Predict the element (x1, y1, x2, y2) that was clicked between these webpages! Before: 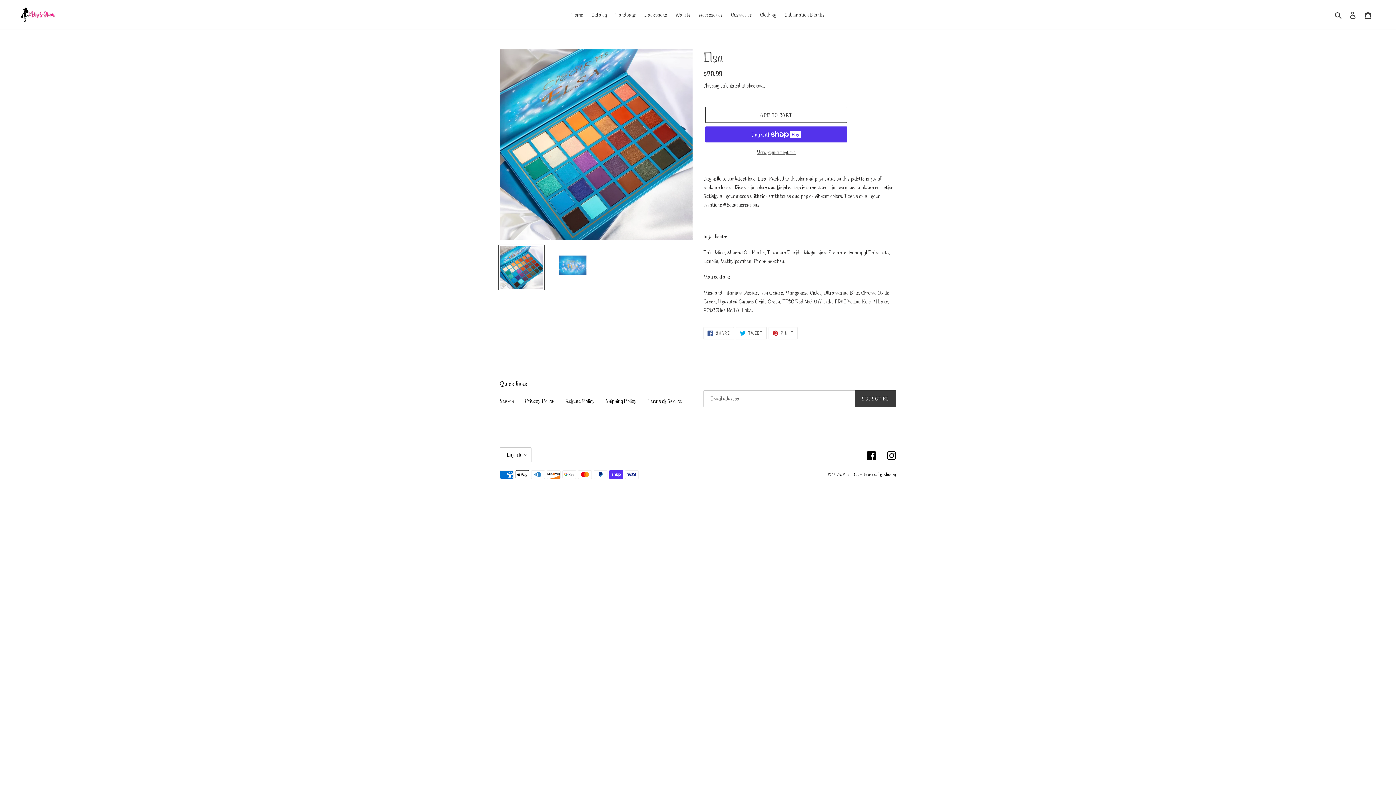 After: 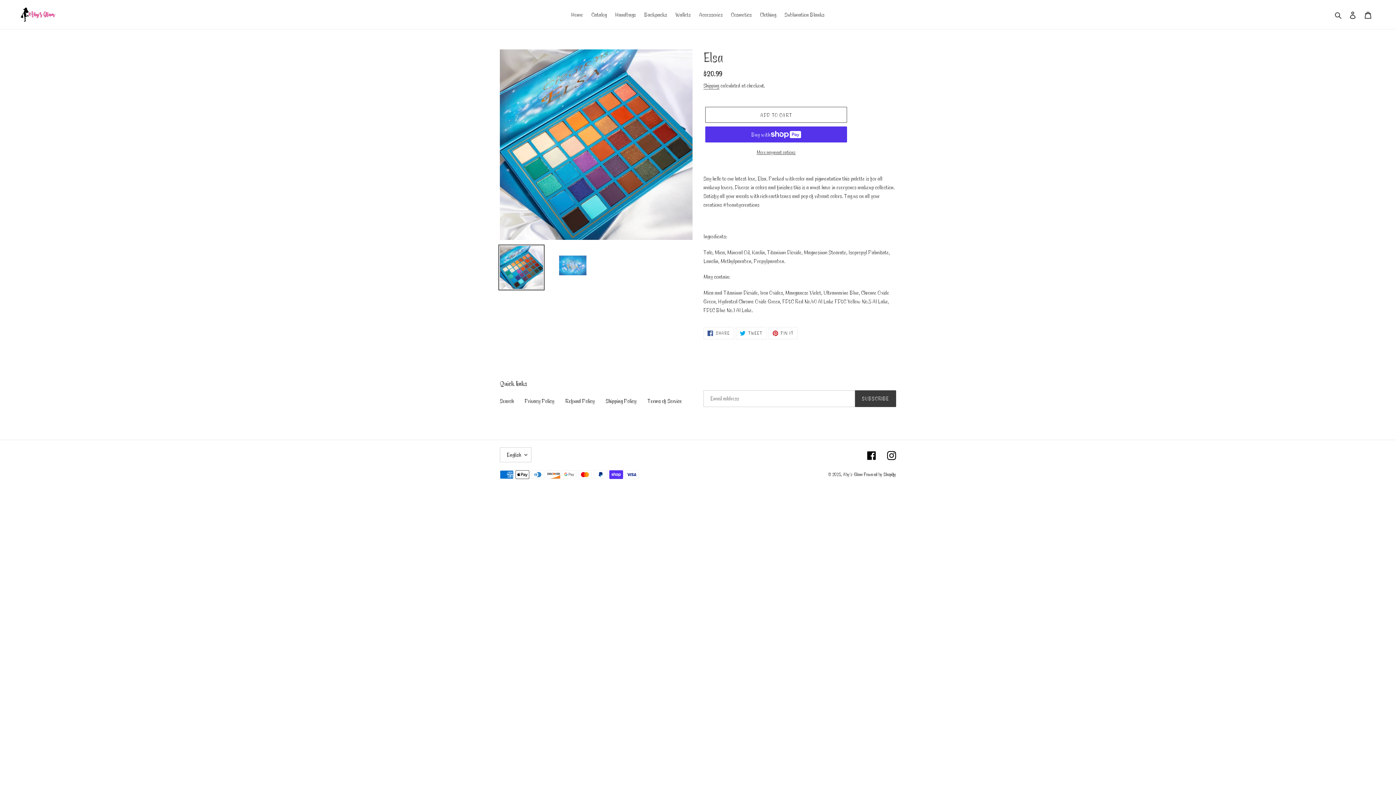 Action: bbox: (498, 244, 544, 290)